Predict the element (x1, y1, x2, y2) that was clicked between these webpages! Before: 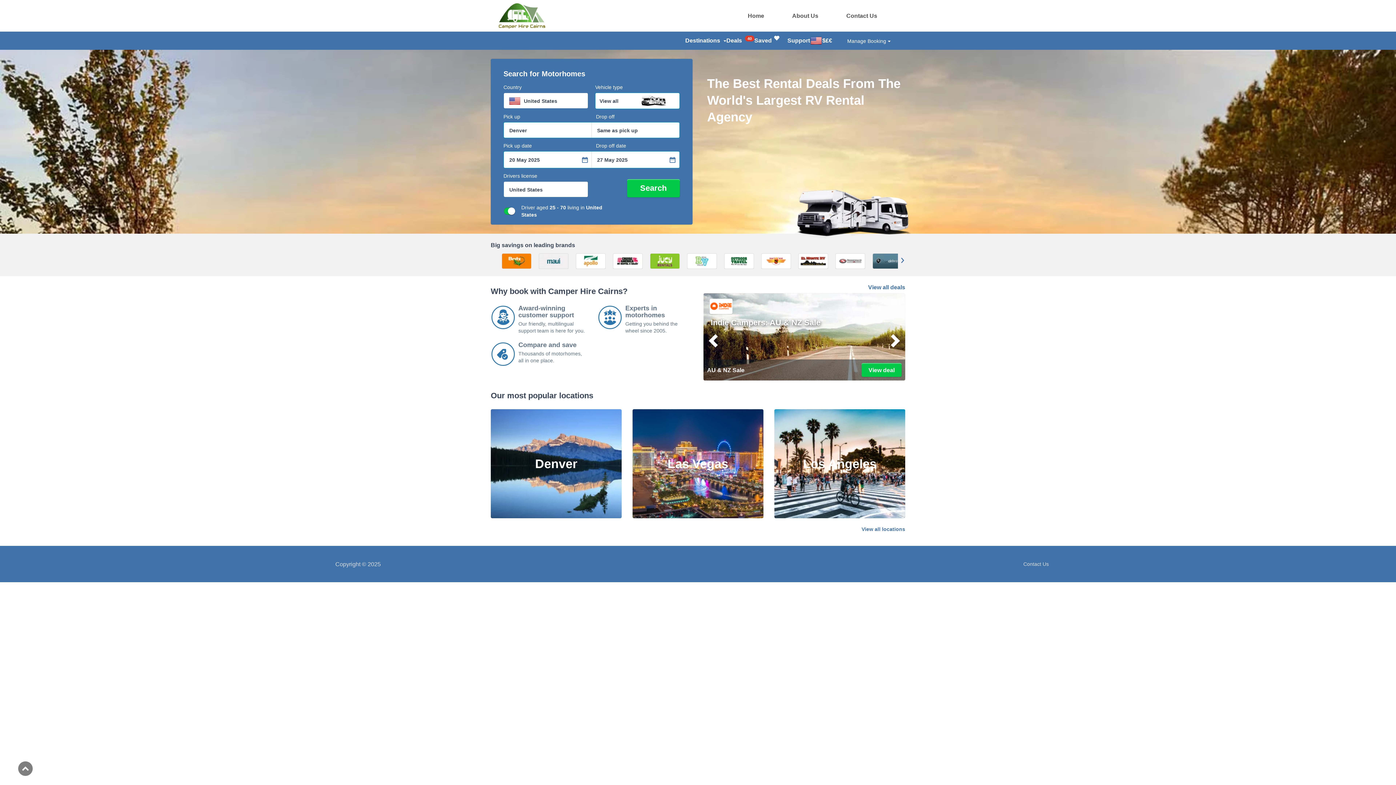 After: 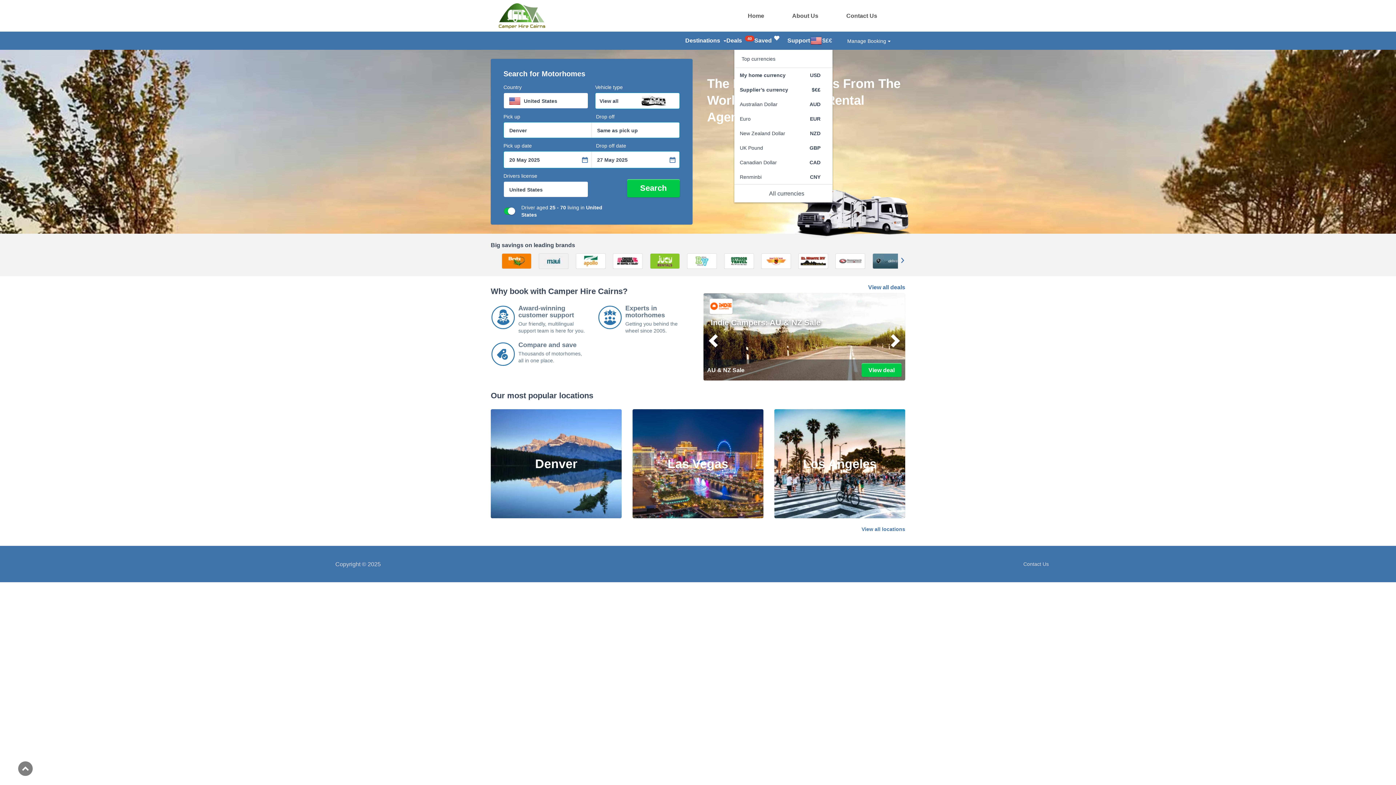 Action: label: $₤€ bbox: (822, 31, 832, 49)